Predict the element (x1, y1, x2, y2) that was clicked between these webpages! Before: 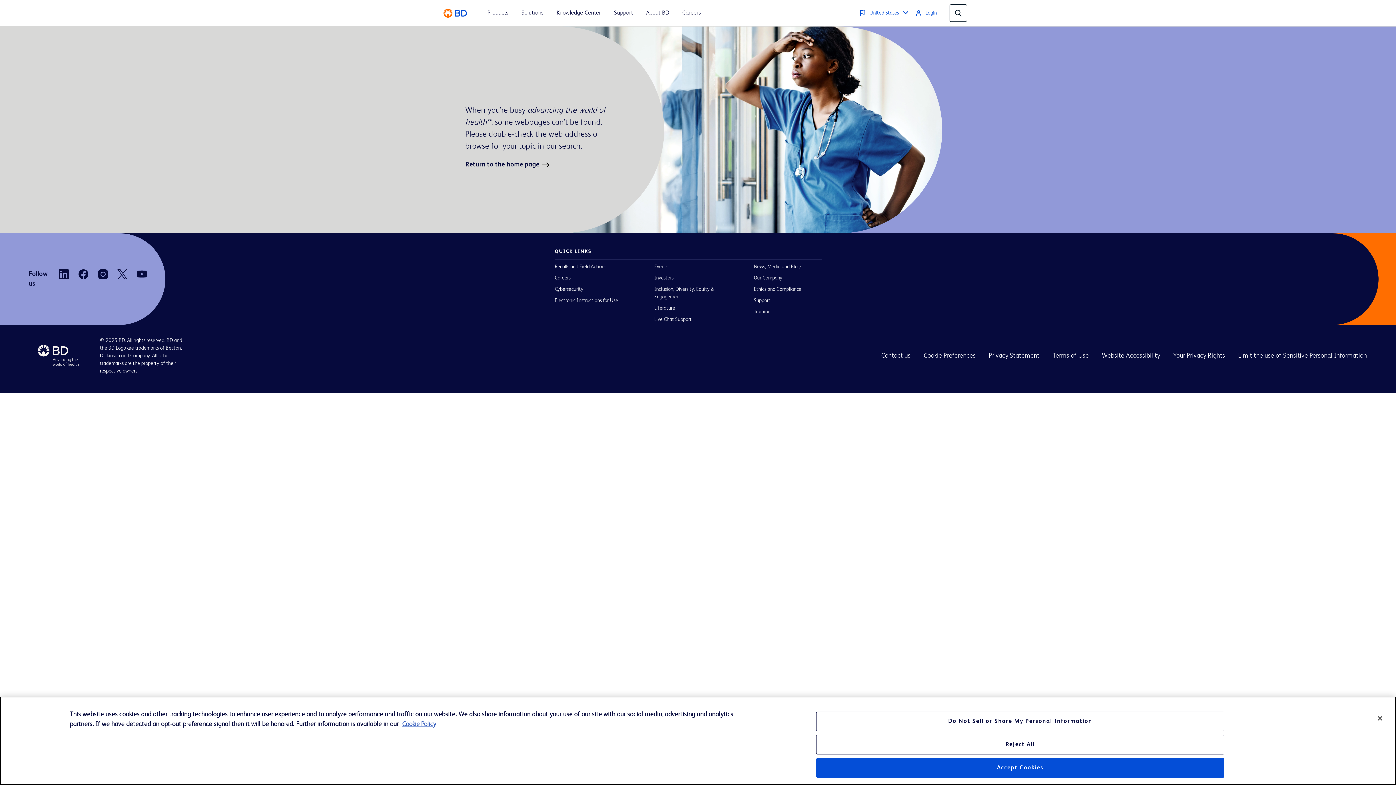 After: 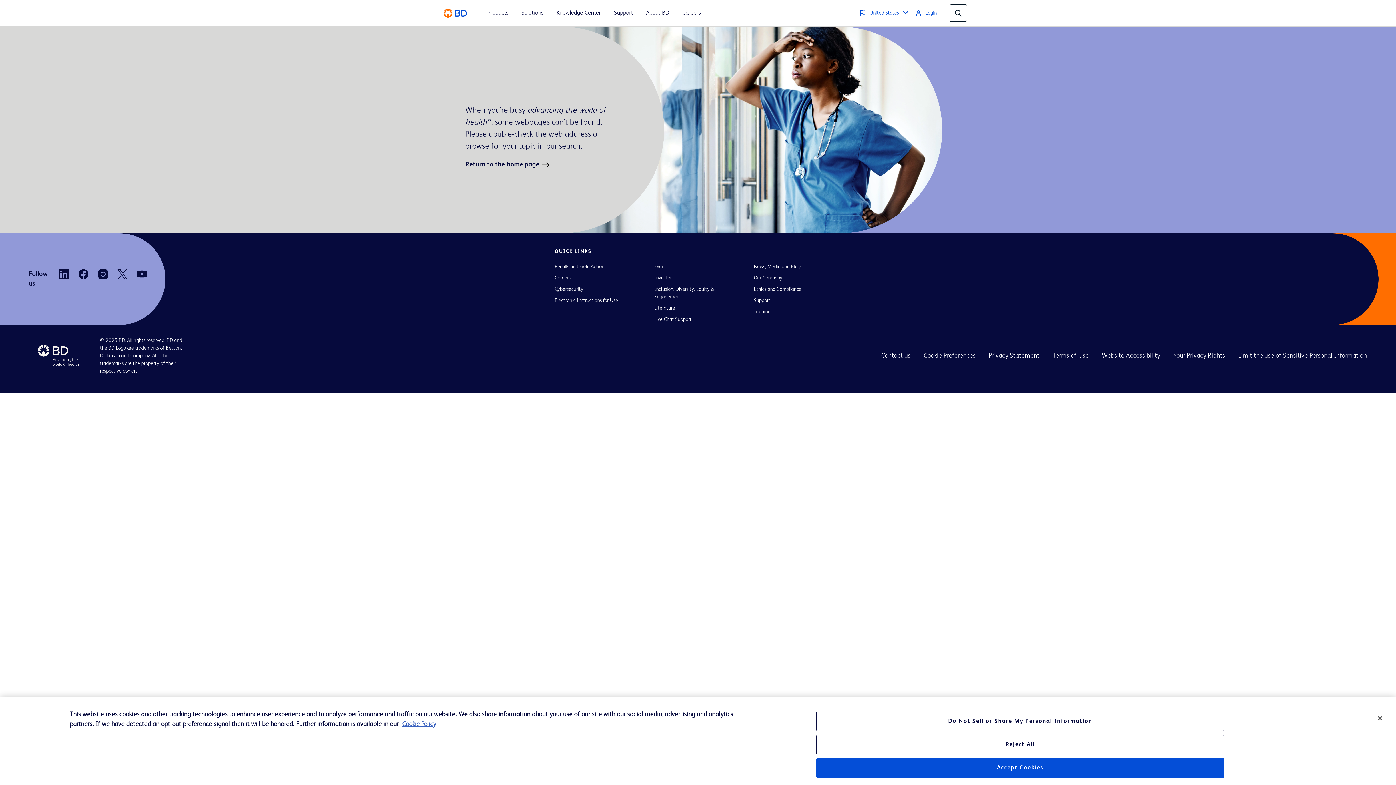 Action: bbox: (78, 269, 88, 279)